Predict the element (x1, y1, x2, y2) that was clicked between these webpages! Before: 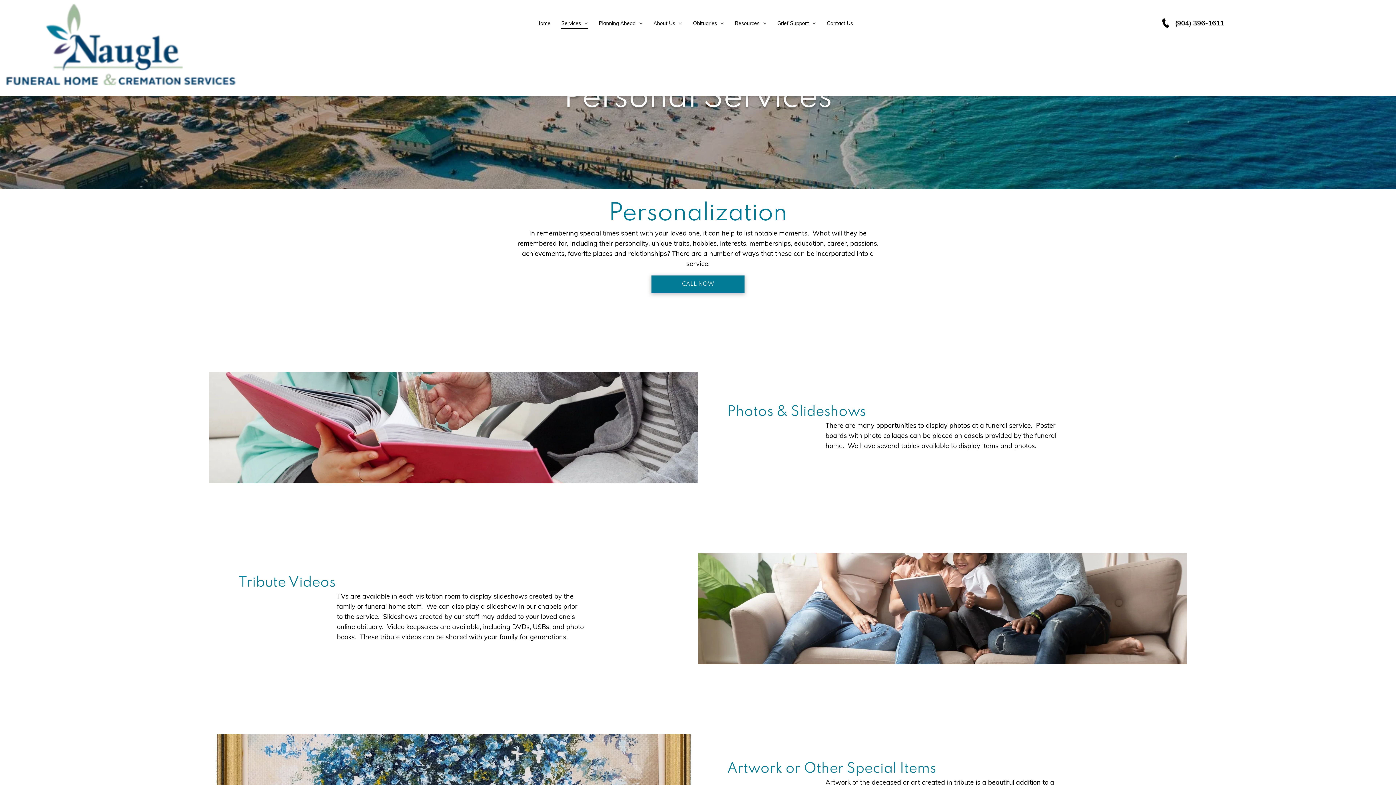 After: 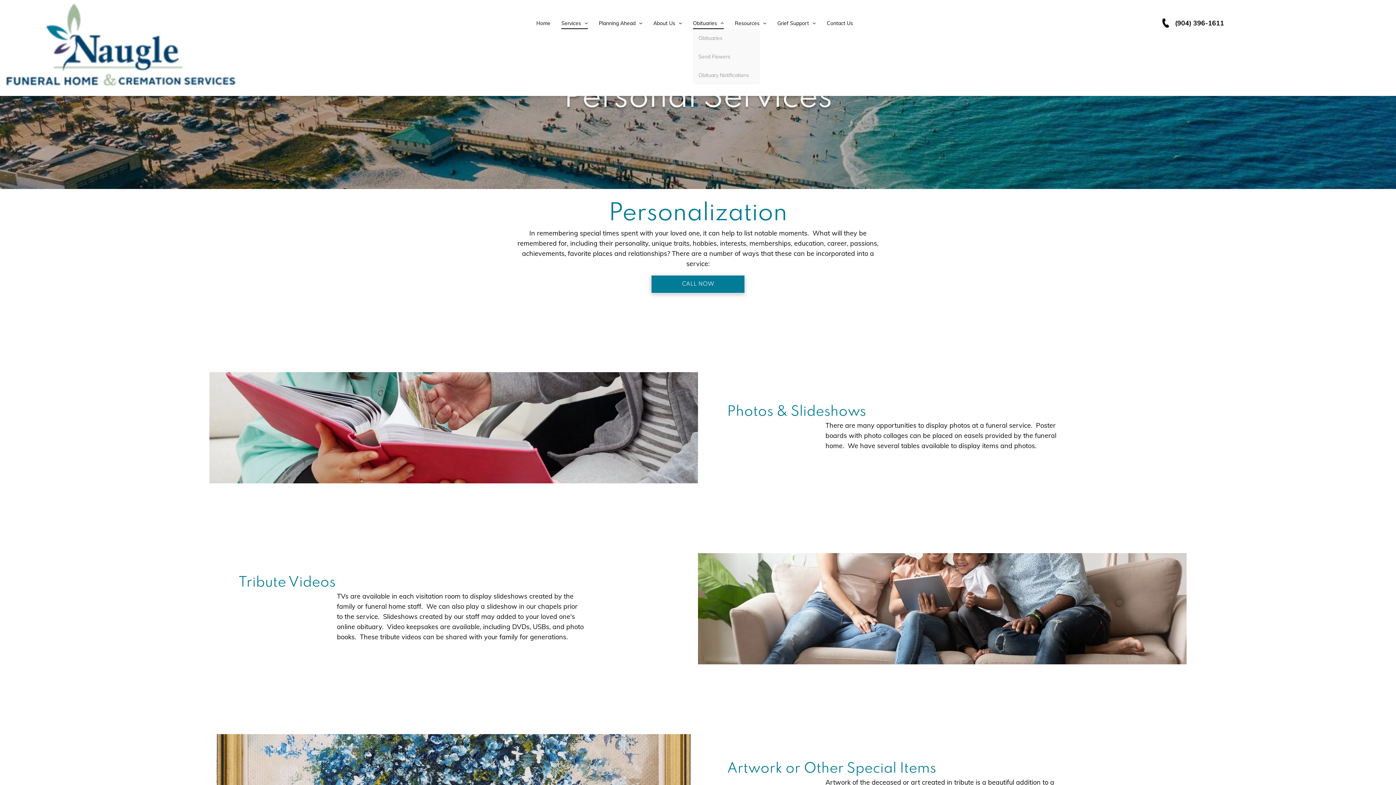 Action: label: Obituaries bbox: (687, 17, 729, 29)